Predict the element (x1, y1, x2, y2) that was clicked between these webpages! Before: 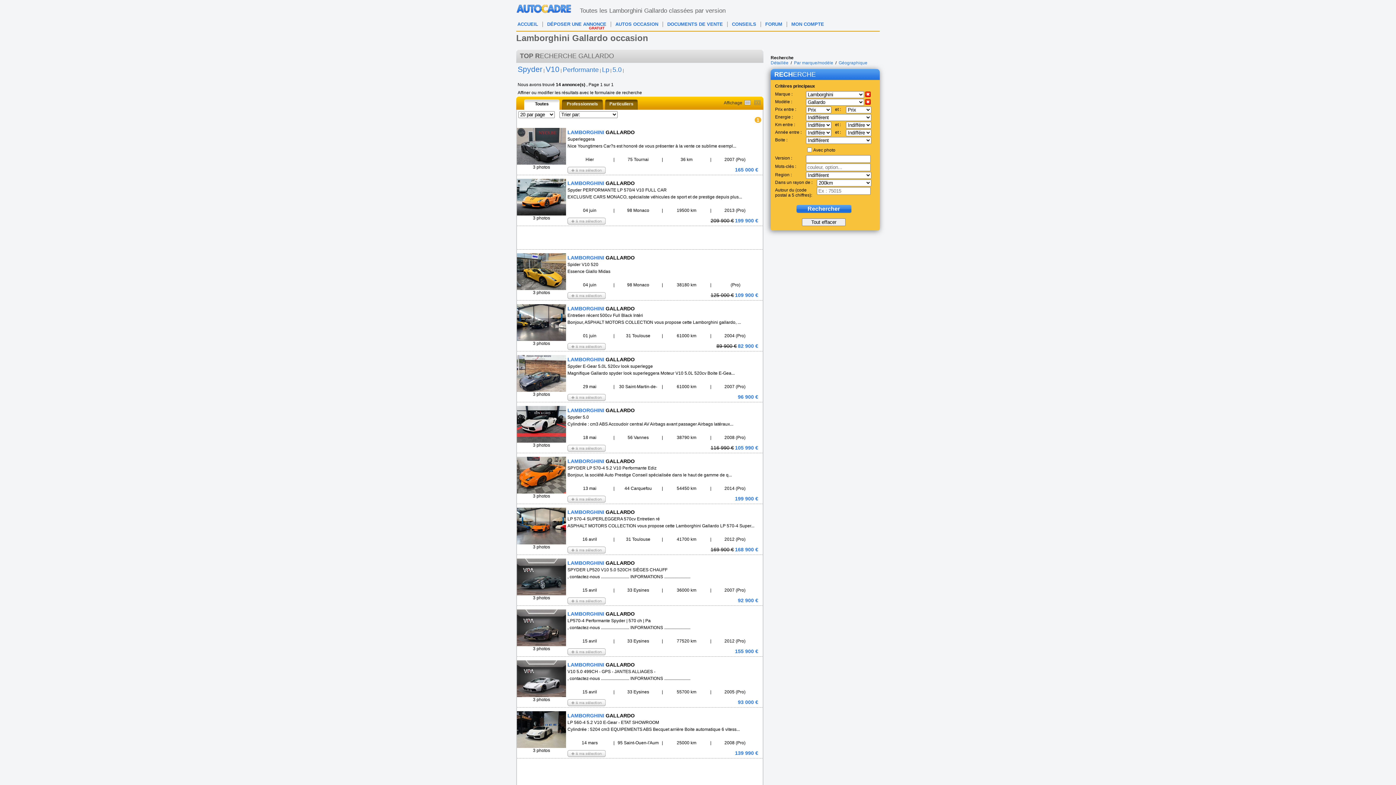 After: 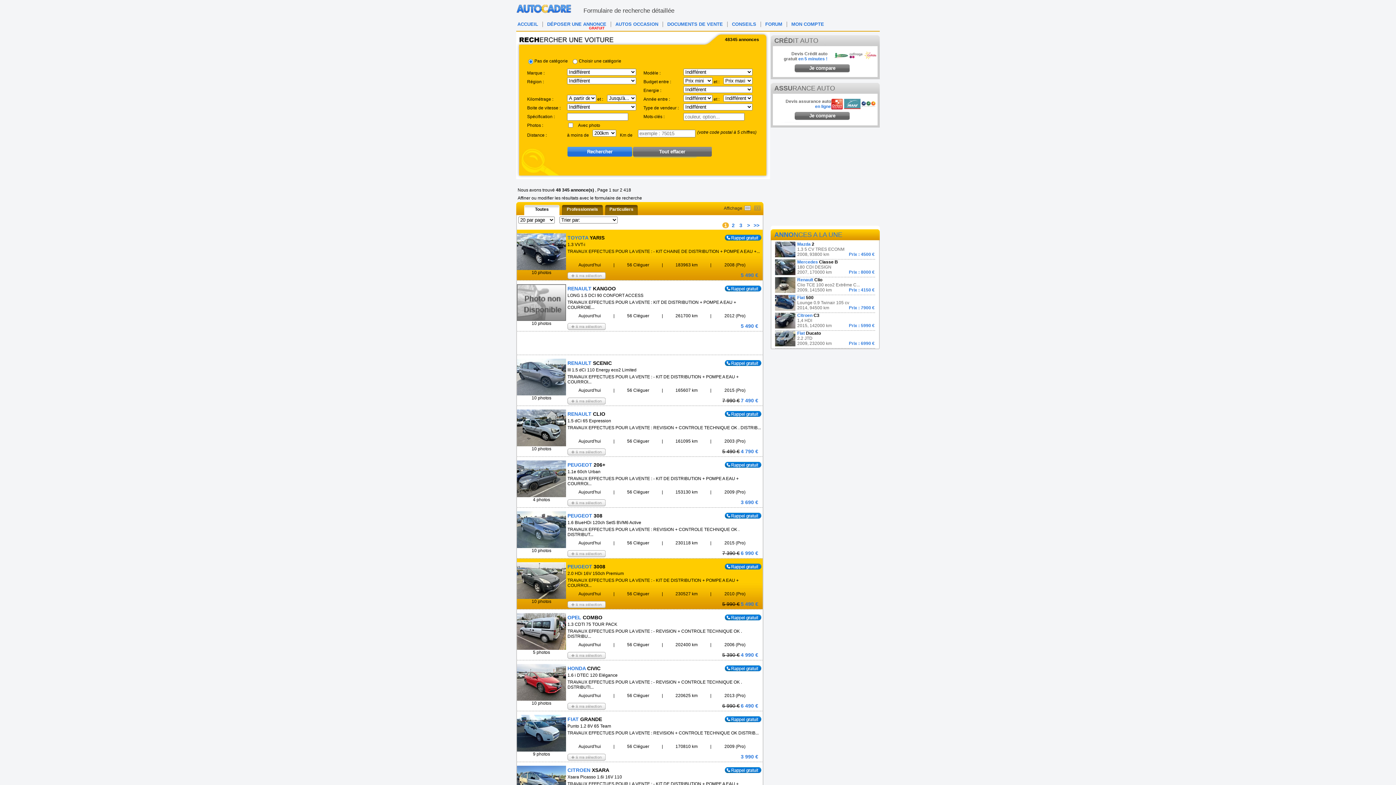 Action: bbox: (615, 21, 658, 26) label: AUTOS OCCASION